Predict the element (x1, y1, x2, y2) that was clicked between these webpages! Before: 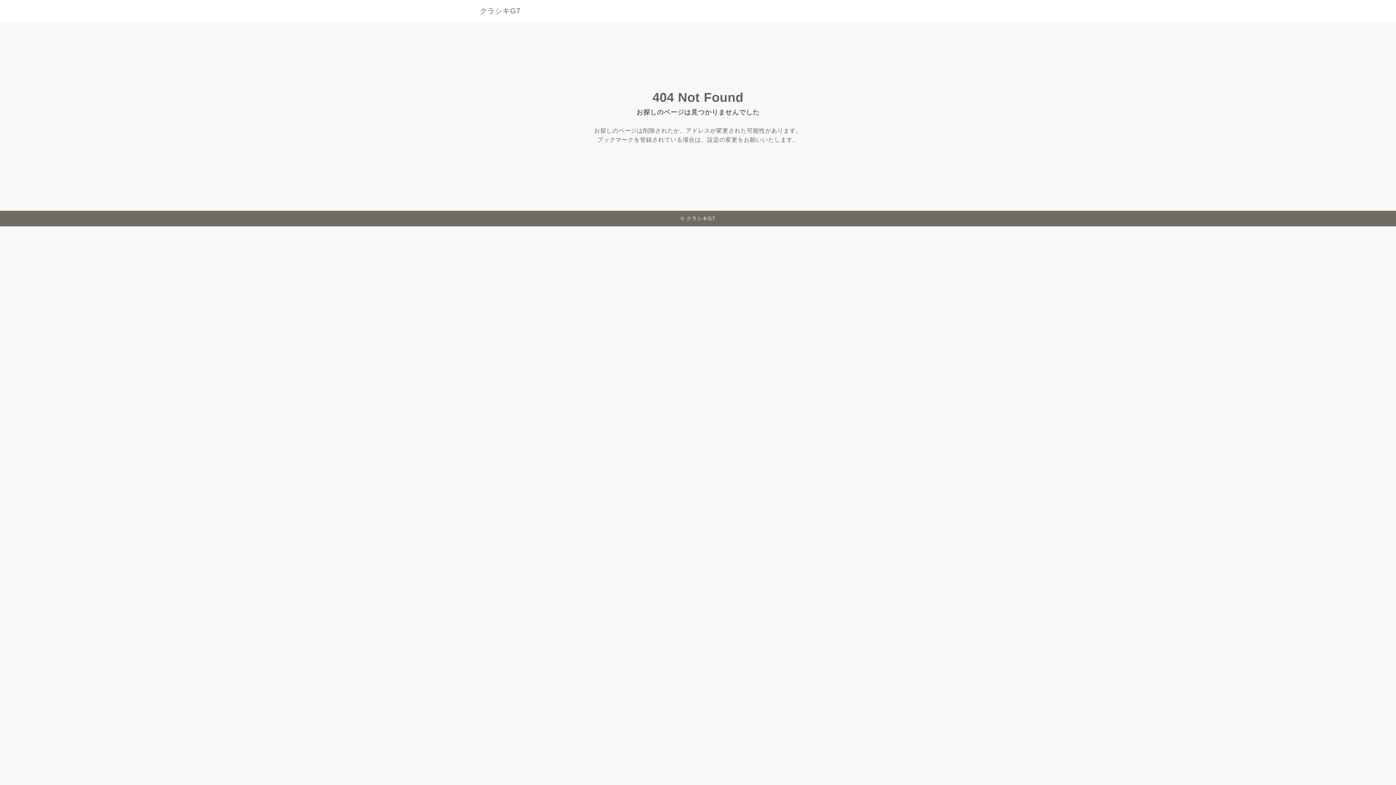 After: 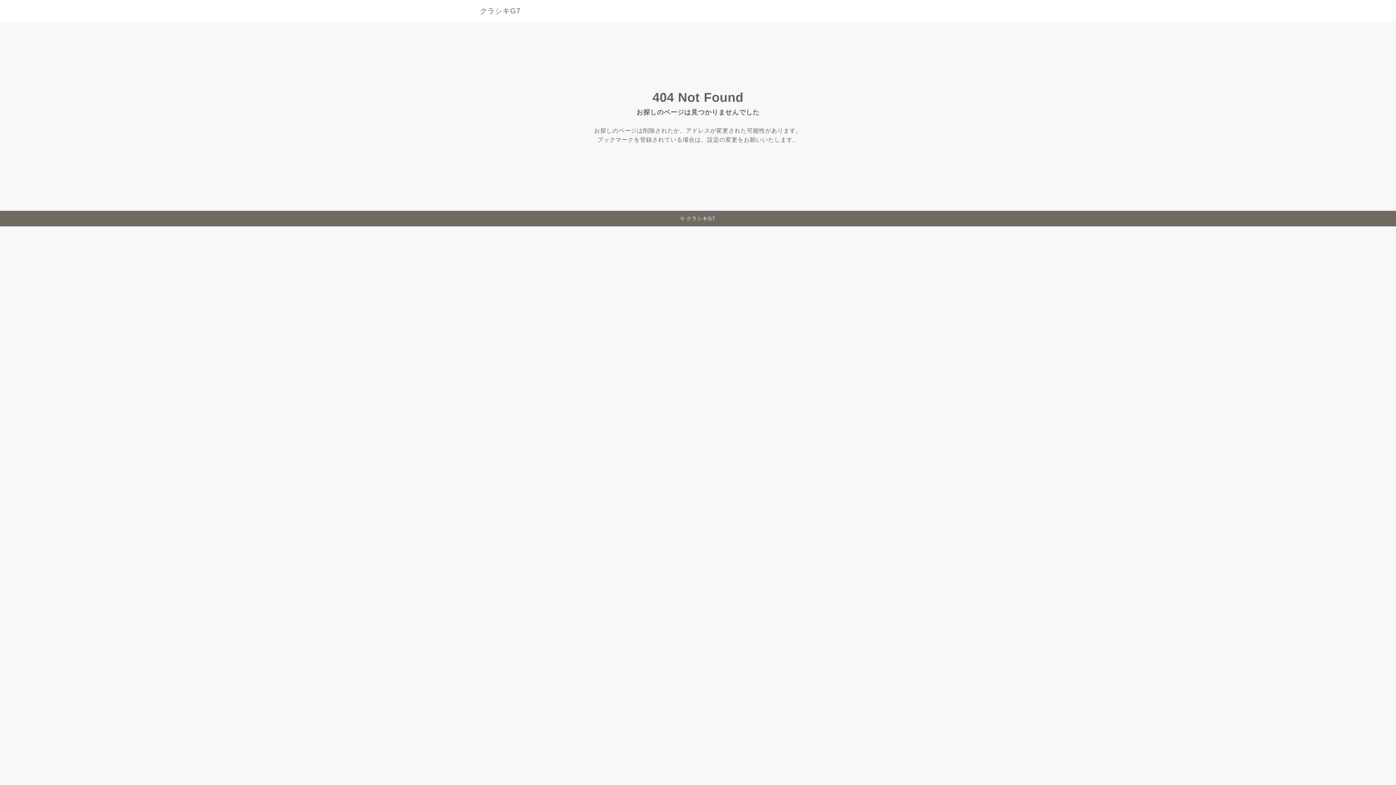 Action: label: ページトップ bbox: (1370, 760, 1389, 778)